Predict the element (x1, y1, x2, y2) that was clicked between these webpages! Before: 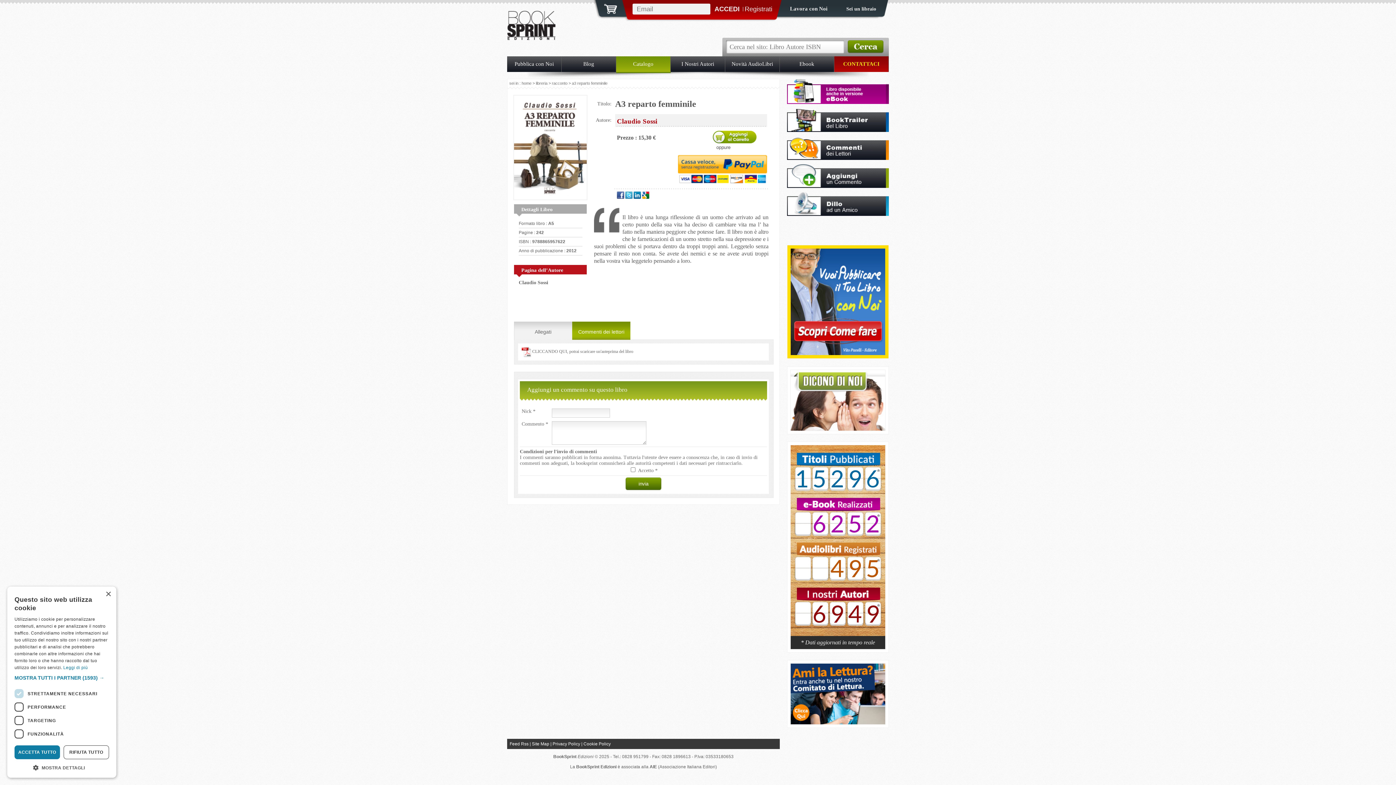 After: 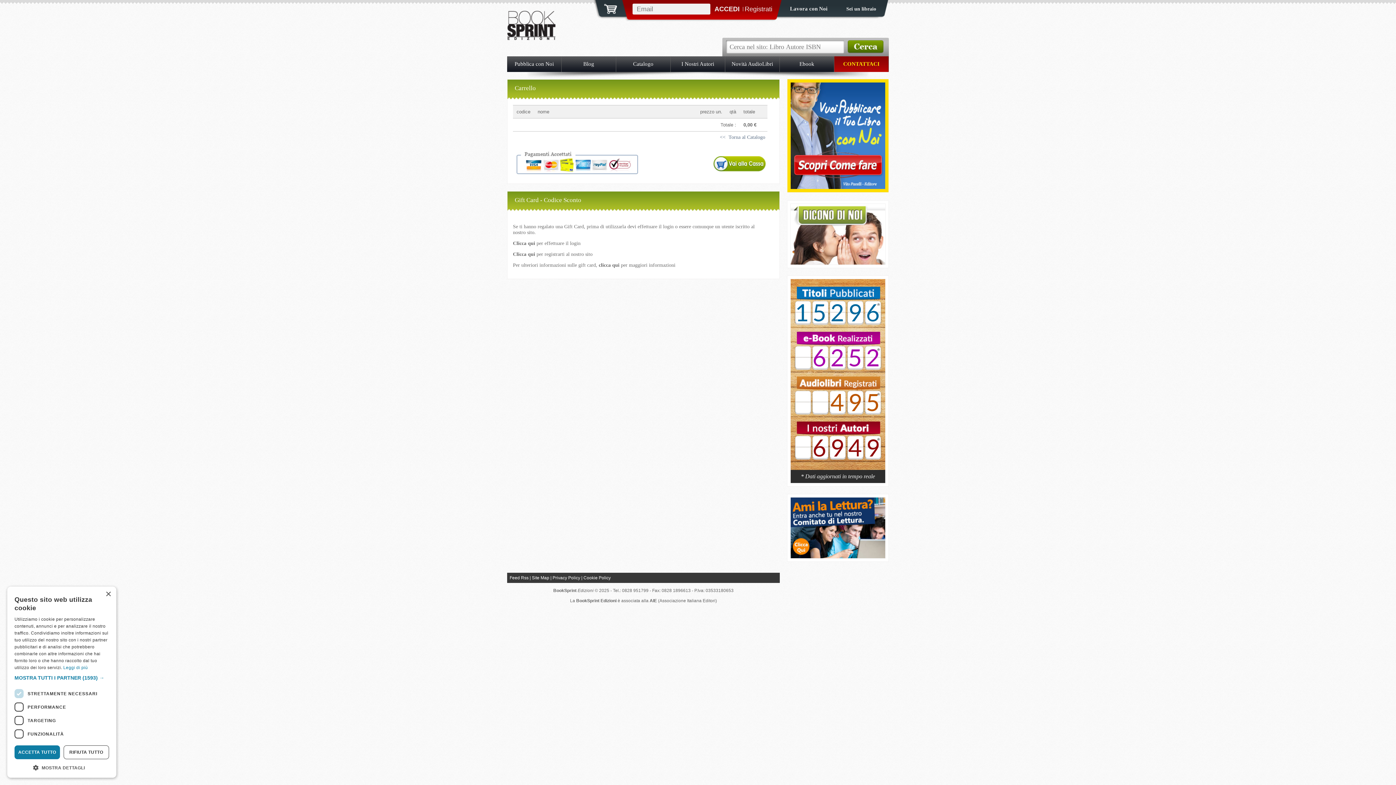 Action: bbox: (593, 3, 619, 13)